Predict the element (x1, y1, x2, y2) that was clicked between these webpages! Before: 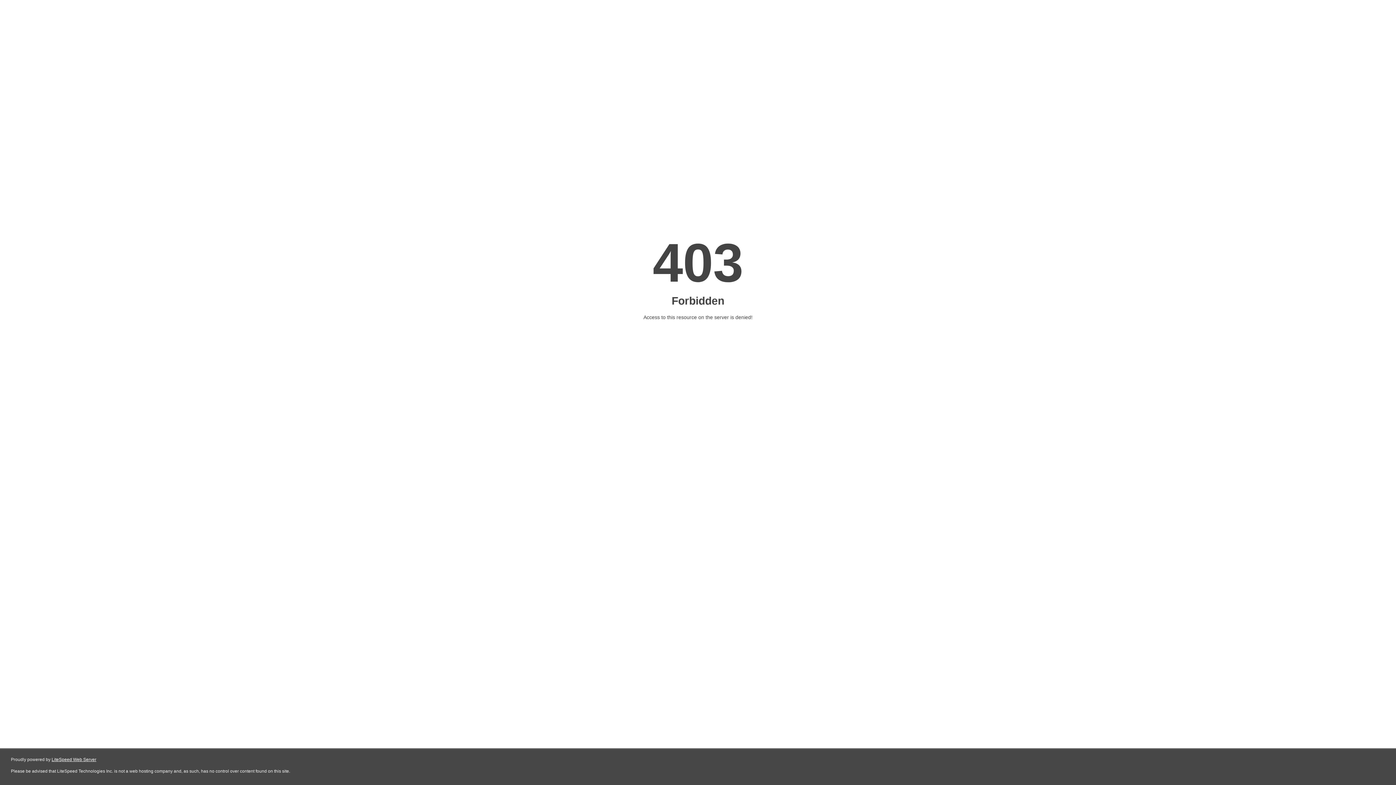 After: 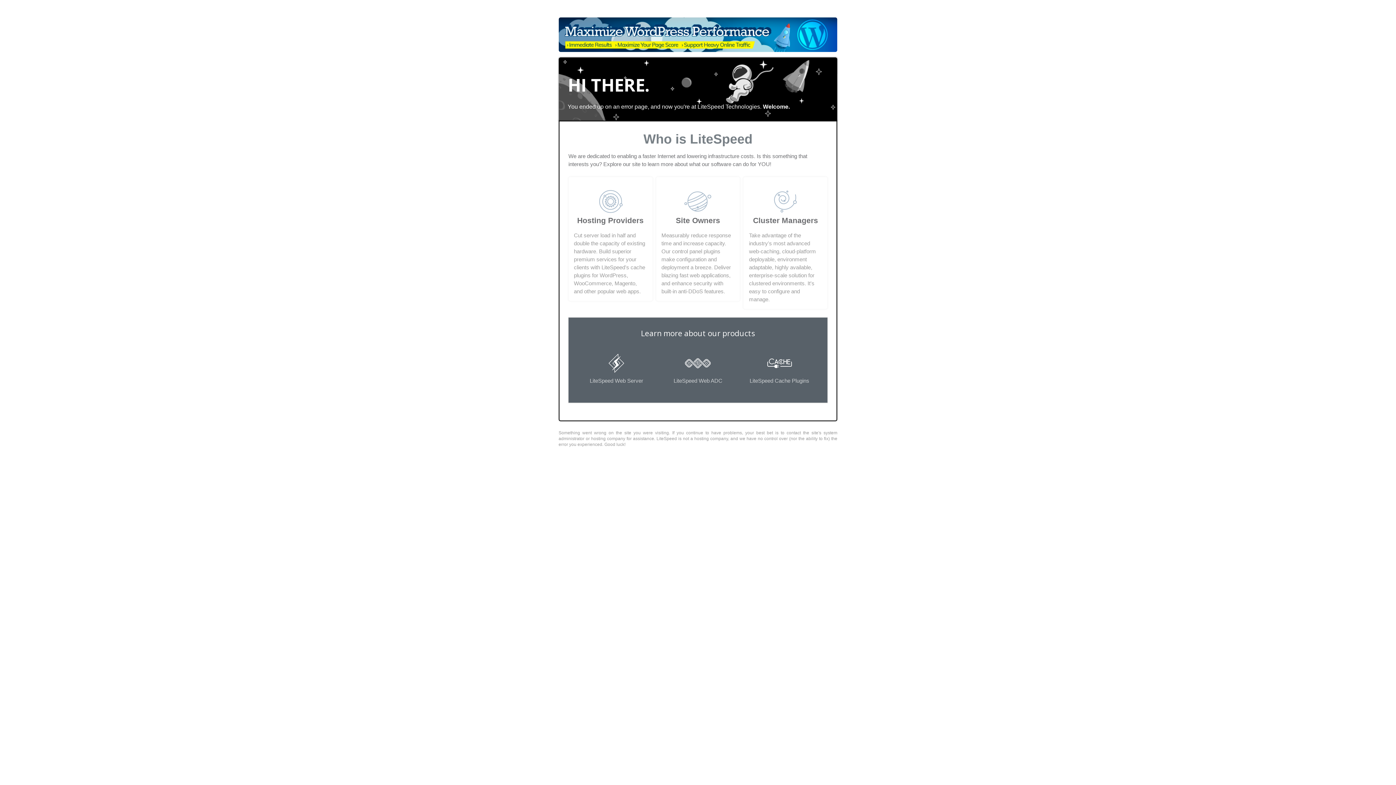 Action: bbox: (51, 757, 96, 762) label: LiteSpeed Web Server